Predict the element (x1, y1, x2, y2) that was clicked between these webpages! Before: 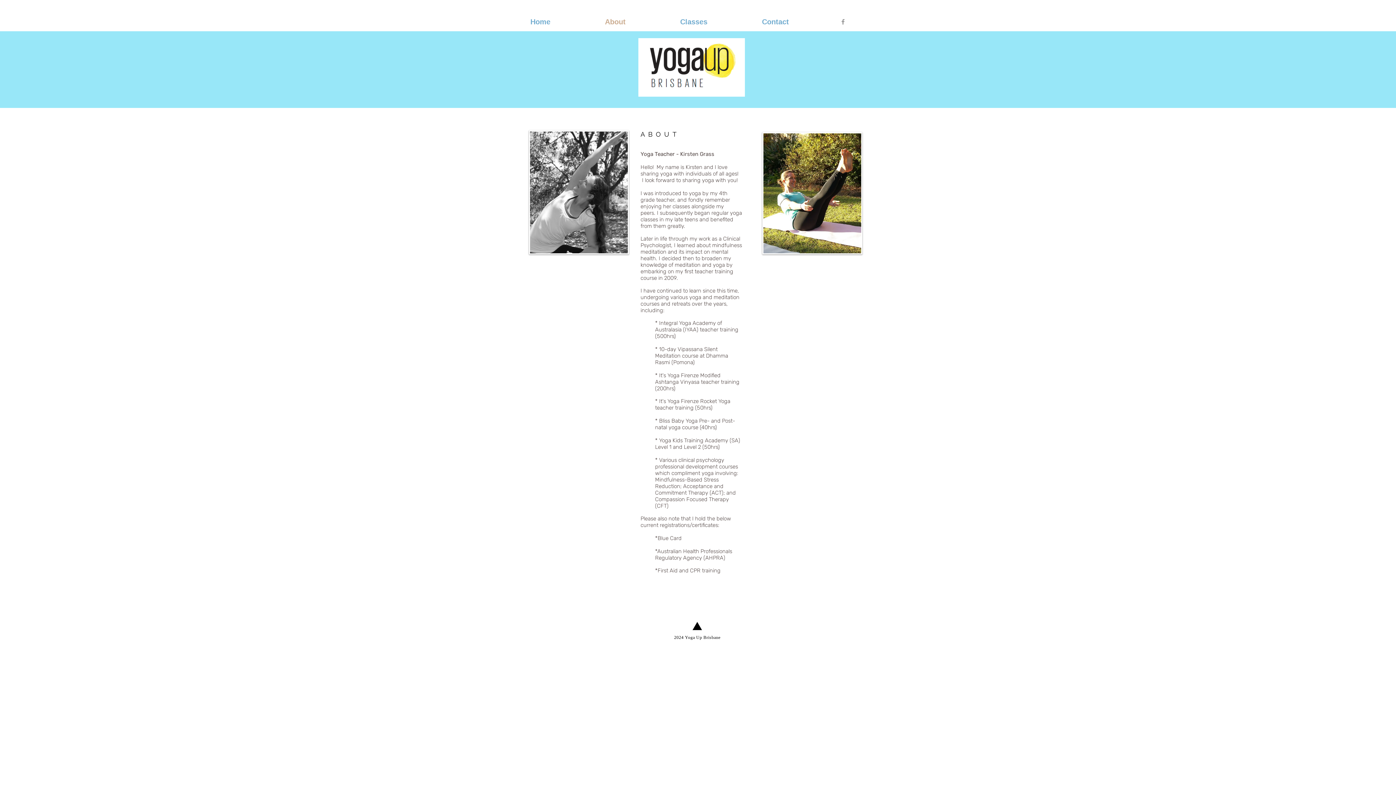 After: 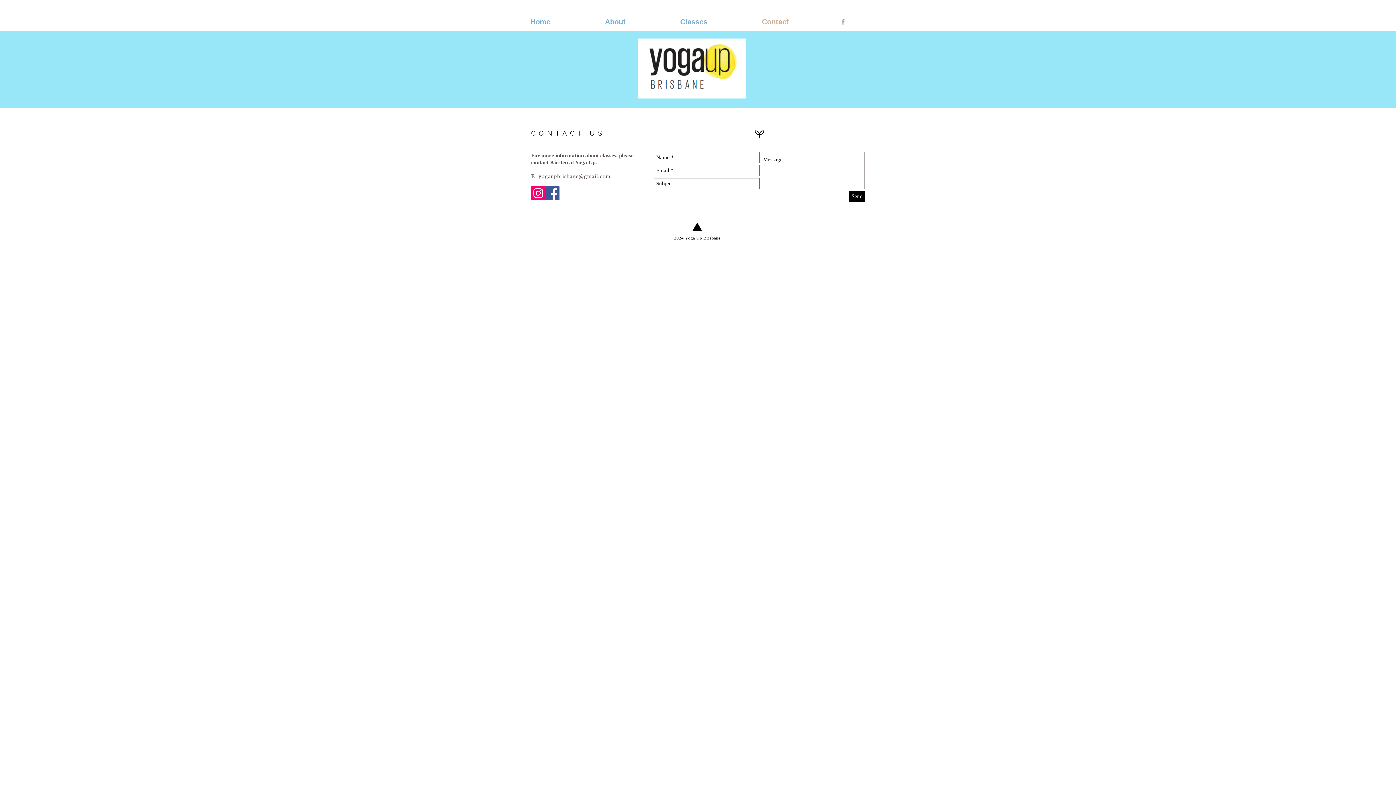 Action: bbox: (758, 12, 839, 31) label: Contact